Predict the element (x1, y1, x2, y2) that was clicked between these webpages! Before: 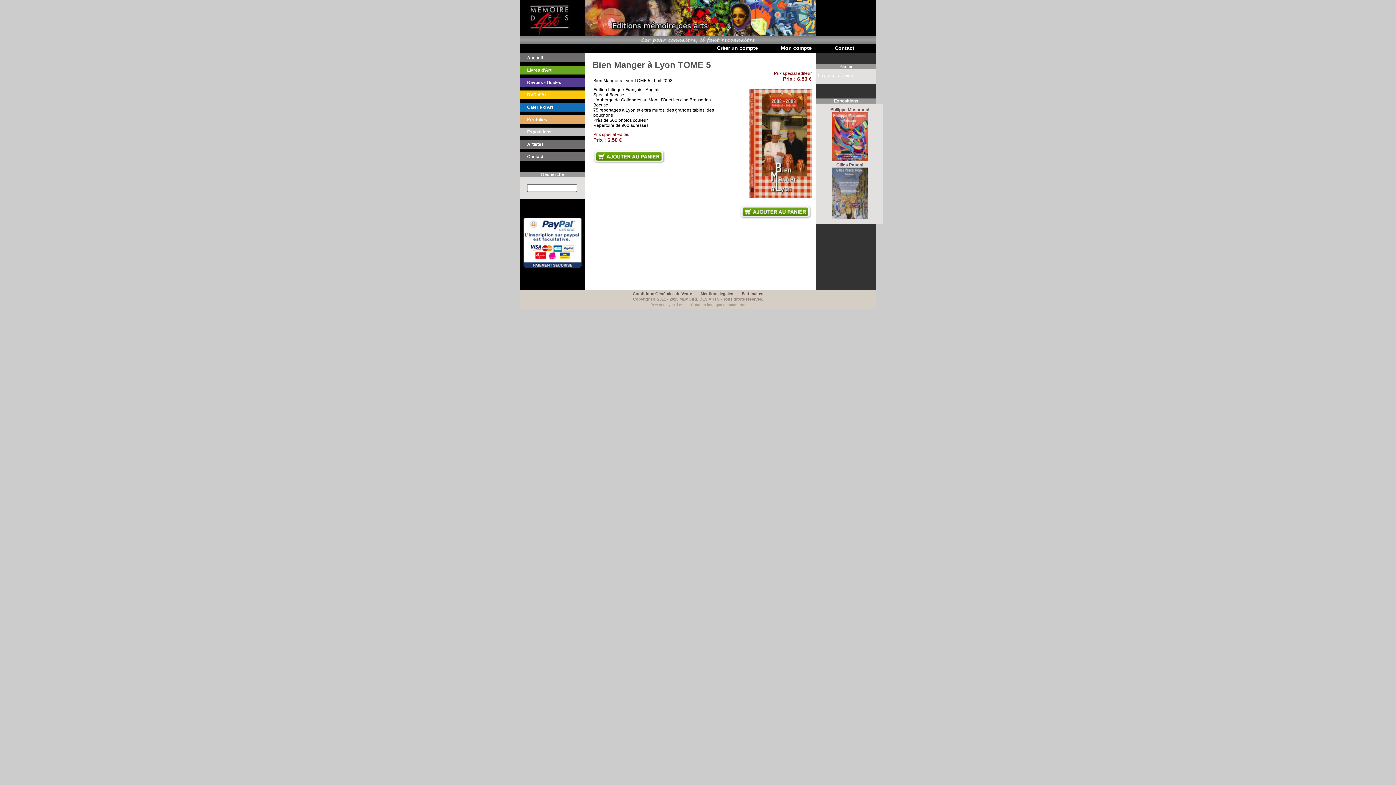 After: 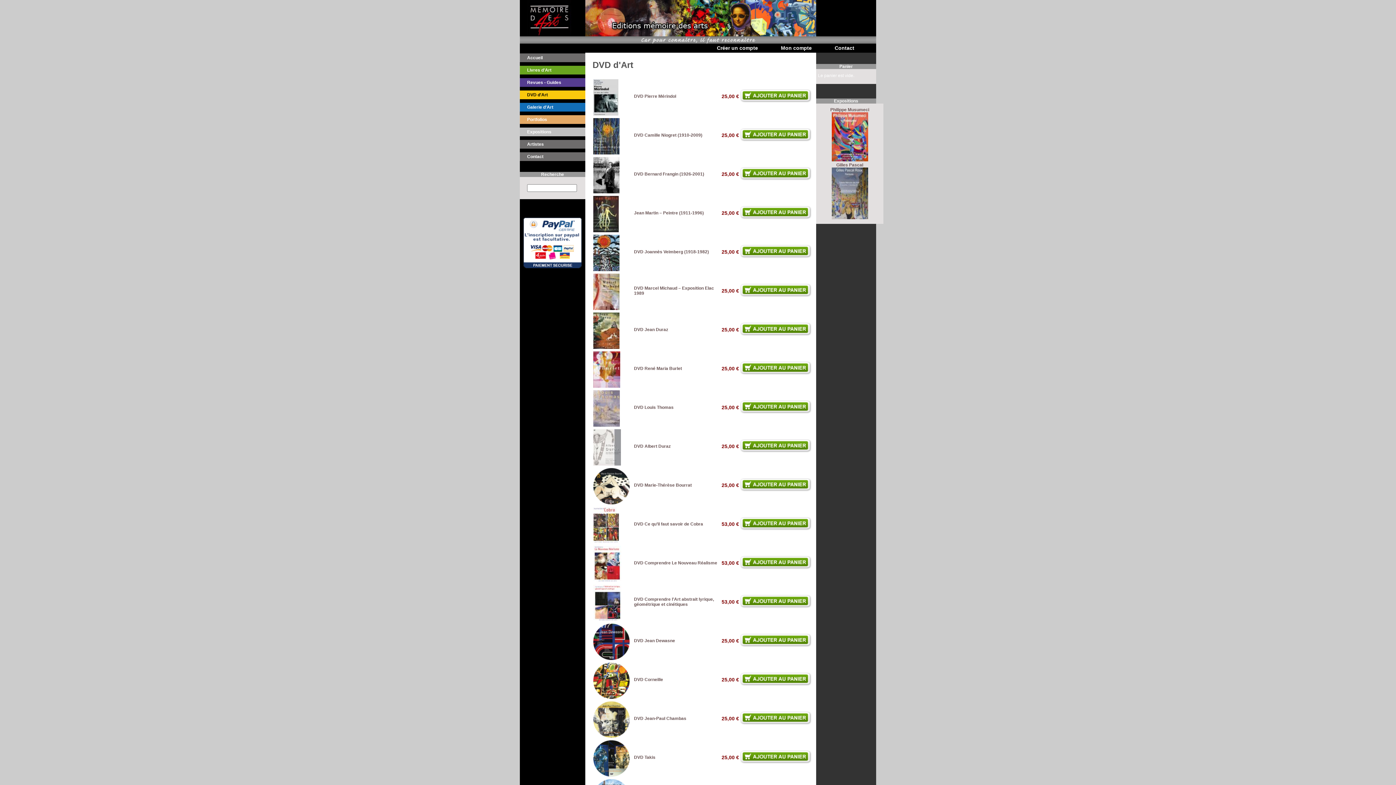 Action: bbox: (520, 90, 589, 99) label: DVD d'Art